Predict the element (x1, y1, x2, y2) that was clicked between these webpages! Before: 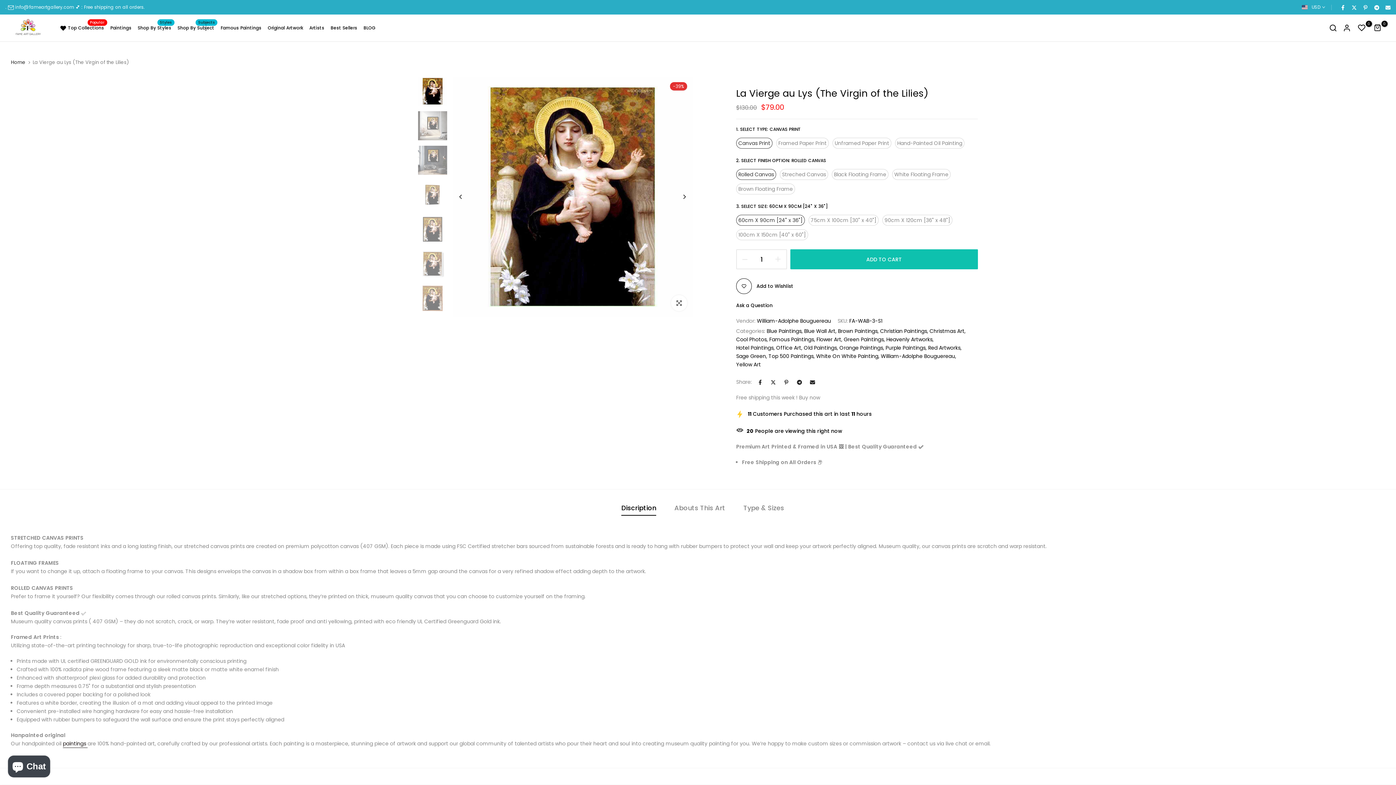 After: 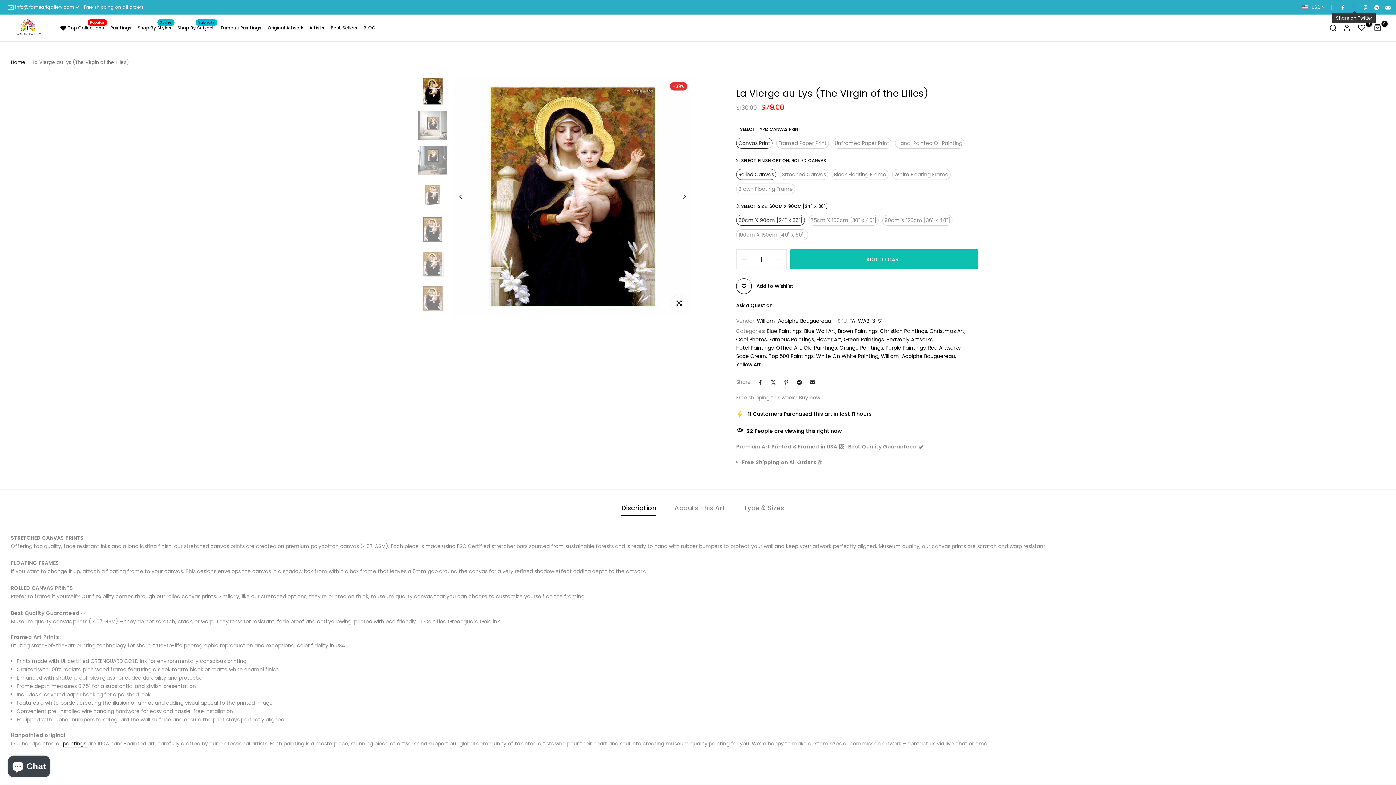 Action: bbox: (1351, 3, 1357, 10)